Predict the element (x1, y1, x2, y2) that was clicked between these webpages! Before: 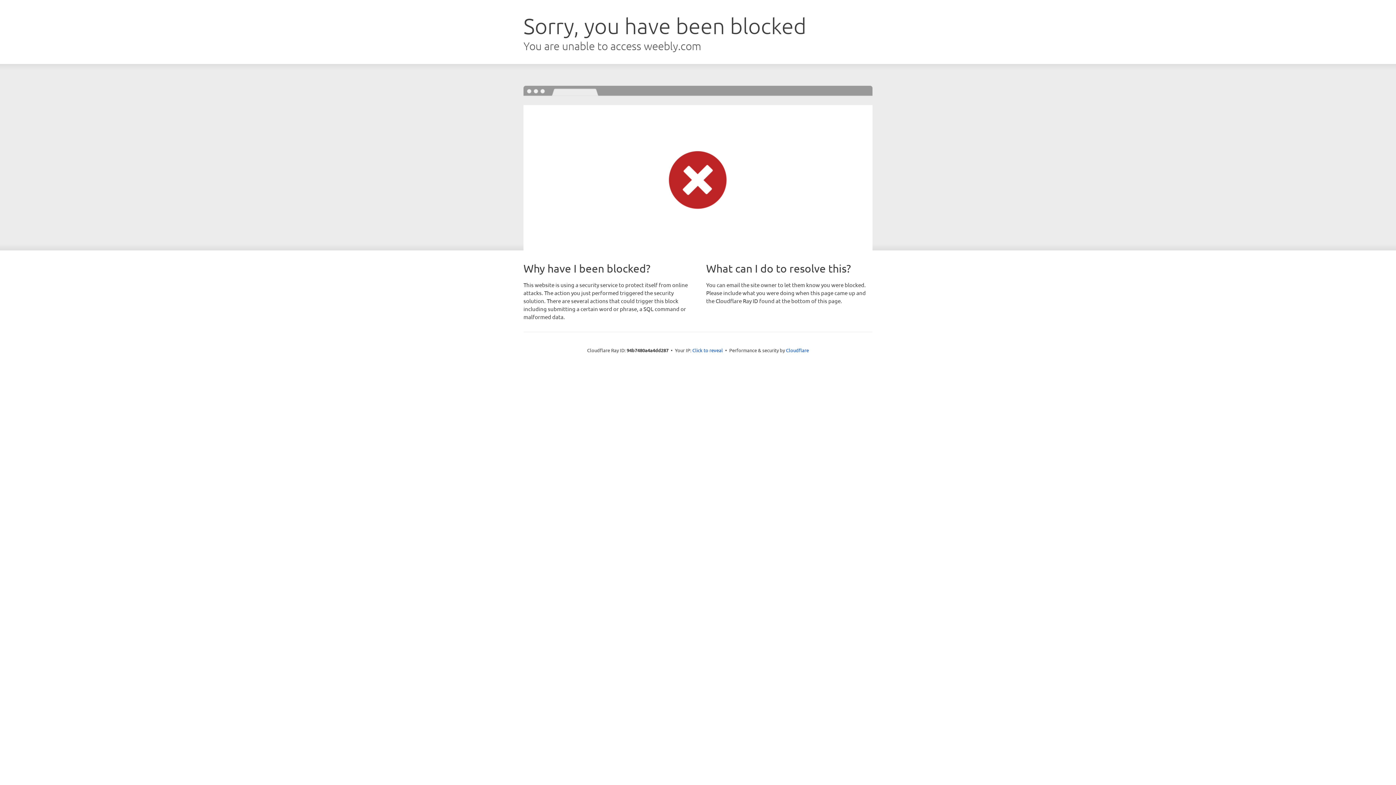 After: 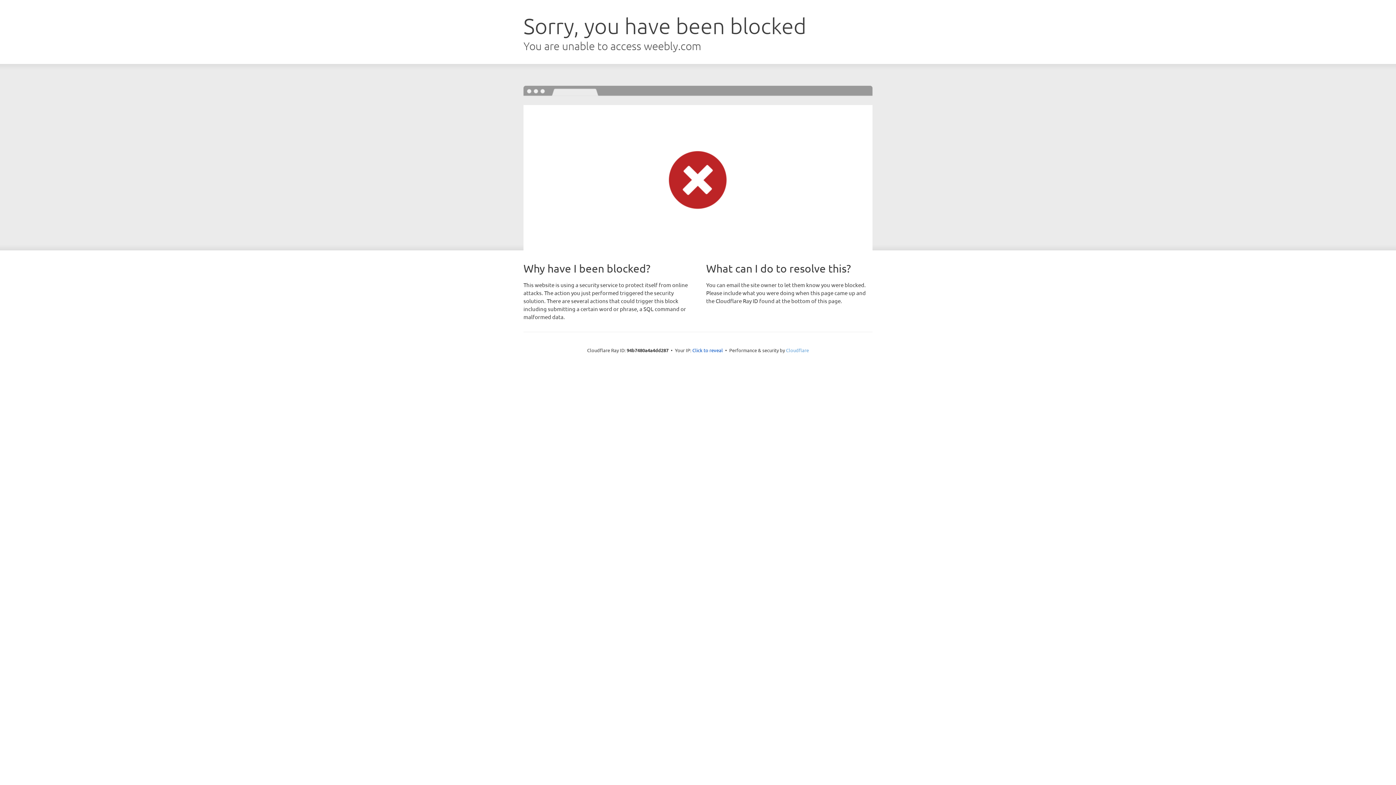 Action: bbox: (786, 347, 809, 353) label: Cloudflare